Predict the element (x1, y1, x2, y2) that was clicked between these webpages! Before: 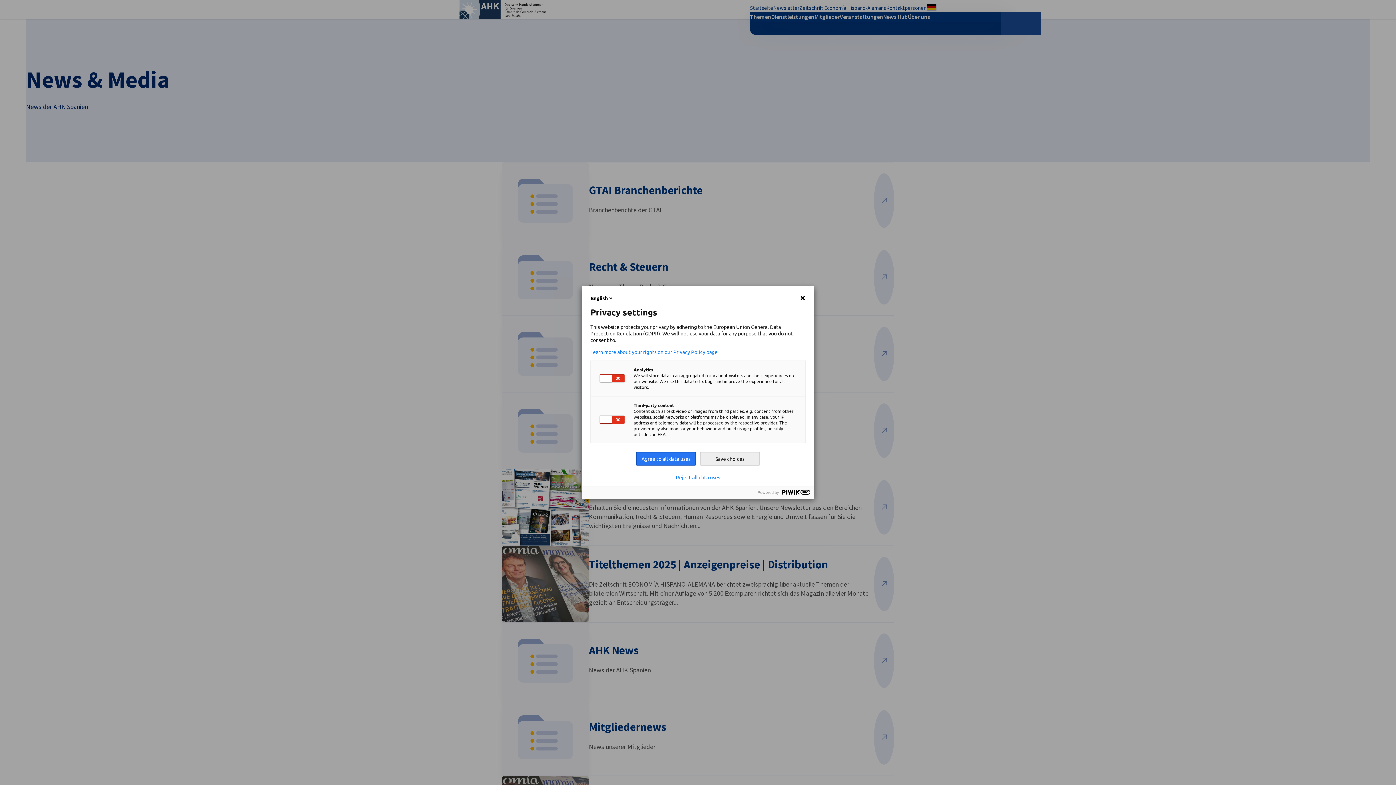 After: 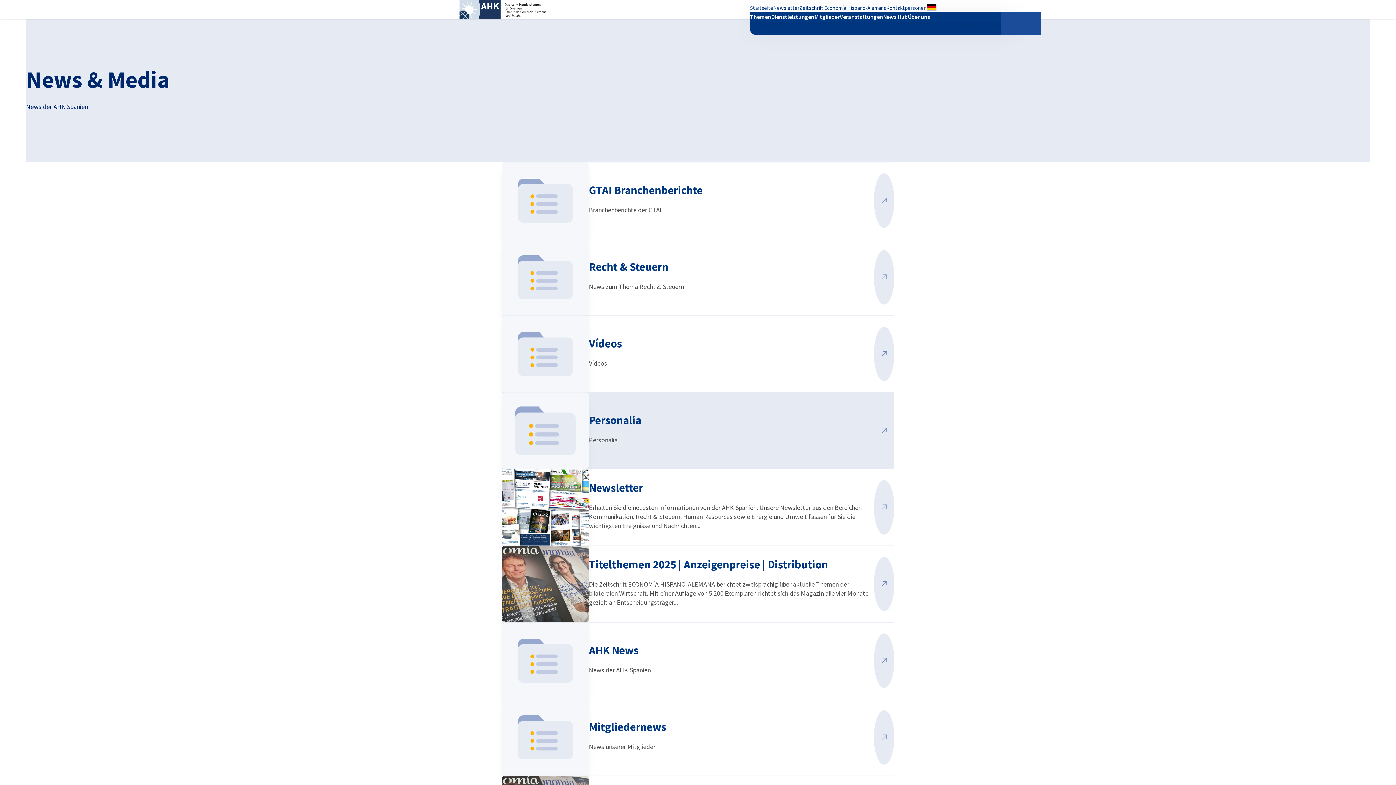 Action: label: Agree to all data uses bbox: (636, 452, 696, 465)